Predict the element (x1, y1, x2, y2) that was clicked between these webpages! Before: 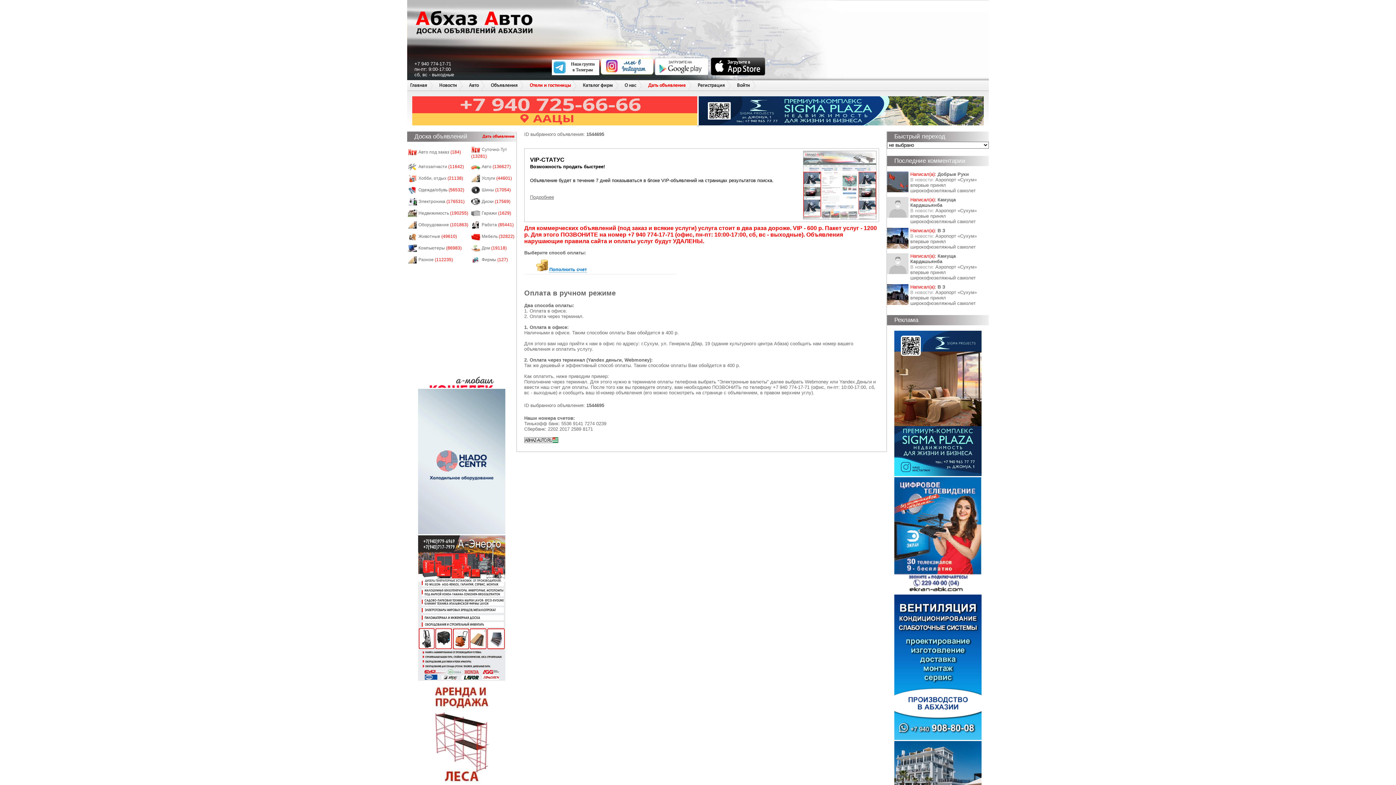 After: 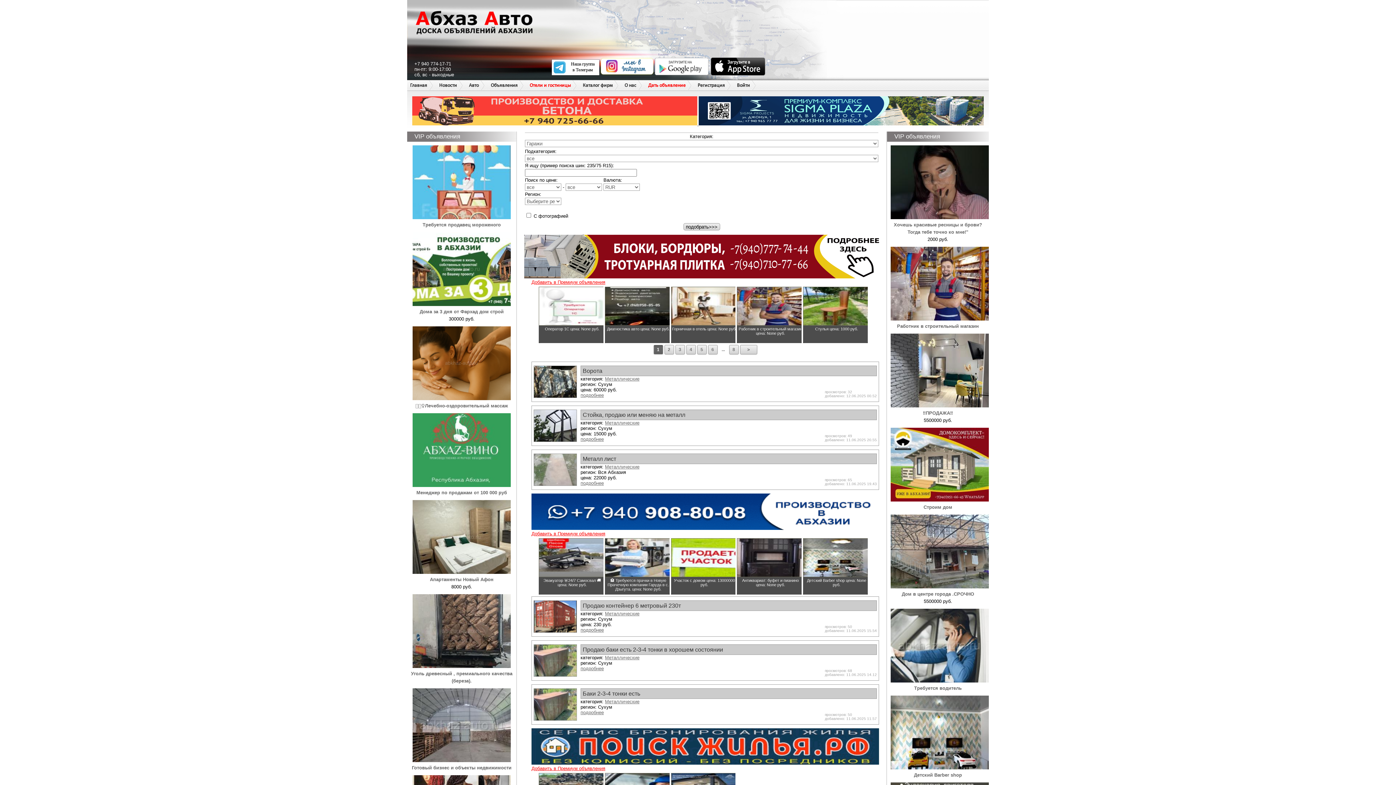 Action: label: Гаражи (1629) bbox: (481, 210, 511, 215)